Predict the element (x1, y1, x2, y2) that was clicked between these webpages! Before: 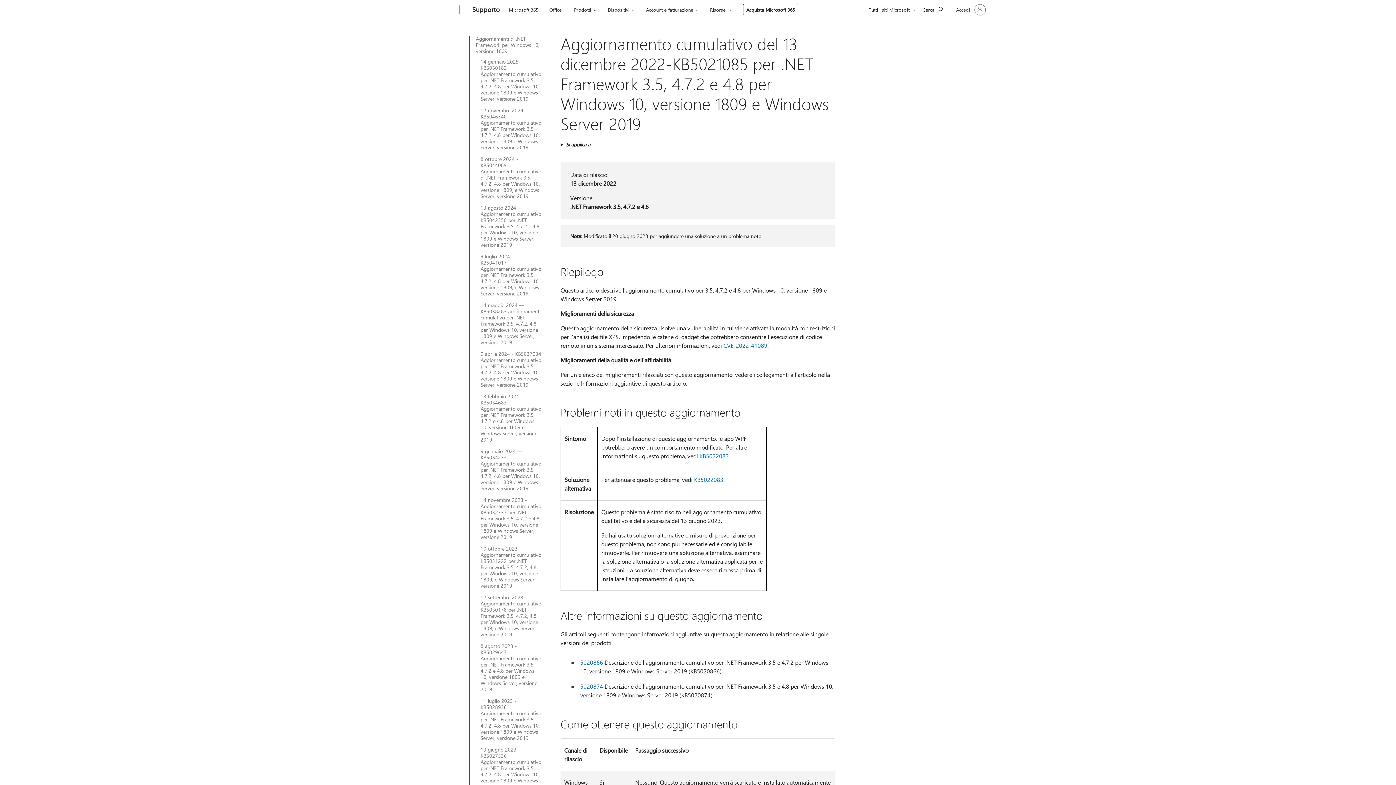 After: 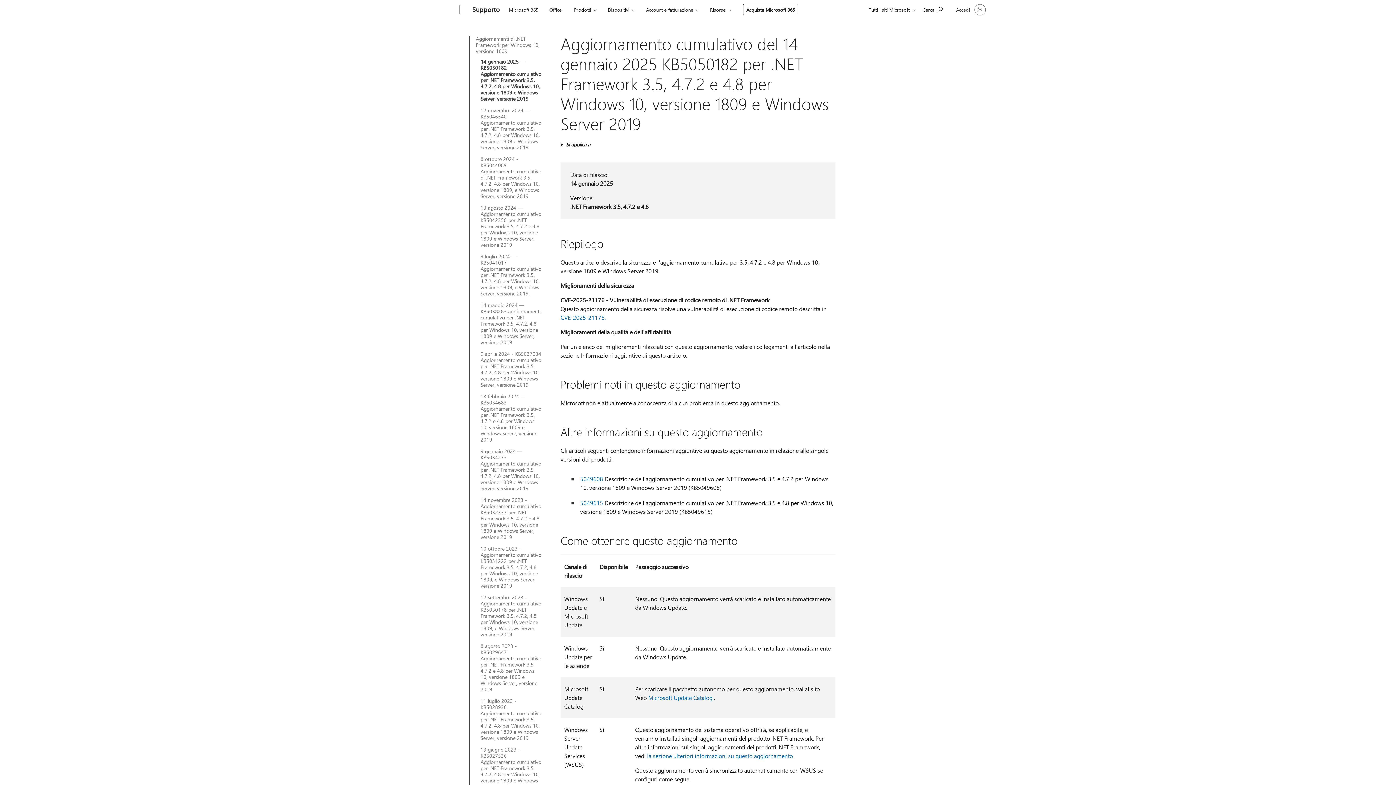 Action: label: 14 gennaio 2025 — KB5050182 Aggiornamento cumulativo per .NET Framework 3.5, 4.7.2, 4.8 per Windows 10, versione 1809 e Windows Server, versione 2019 bbox: (480, 58, 542, 101)